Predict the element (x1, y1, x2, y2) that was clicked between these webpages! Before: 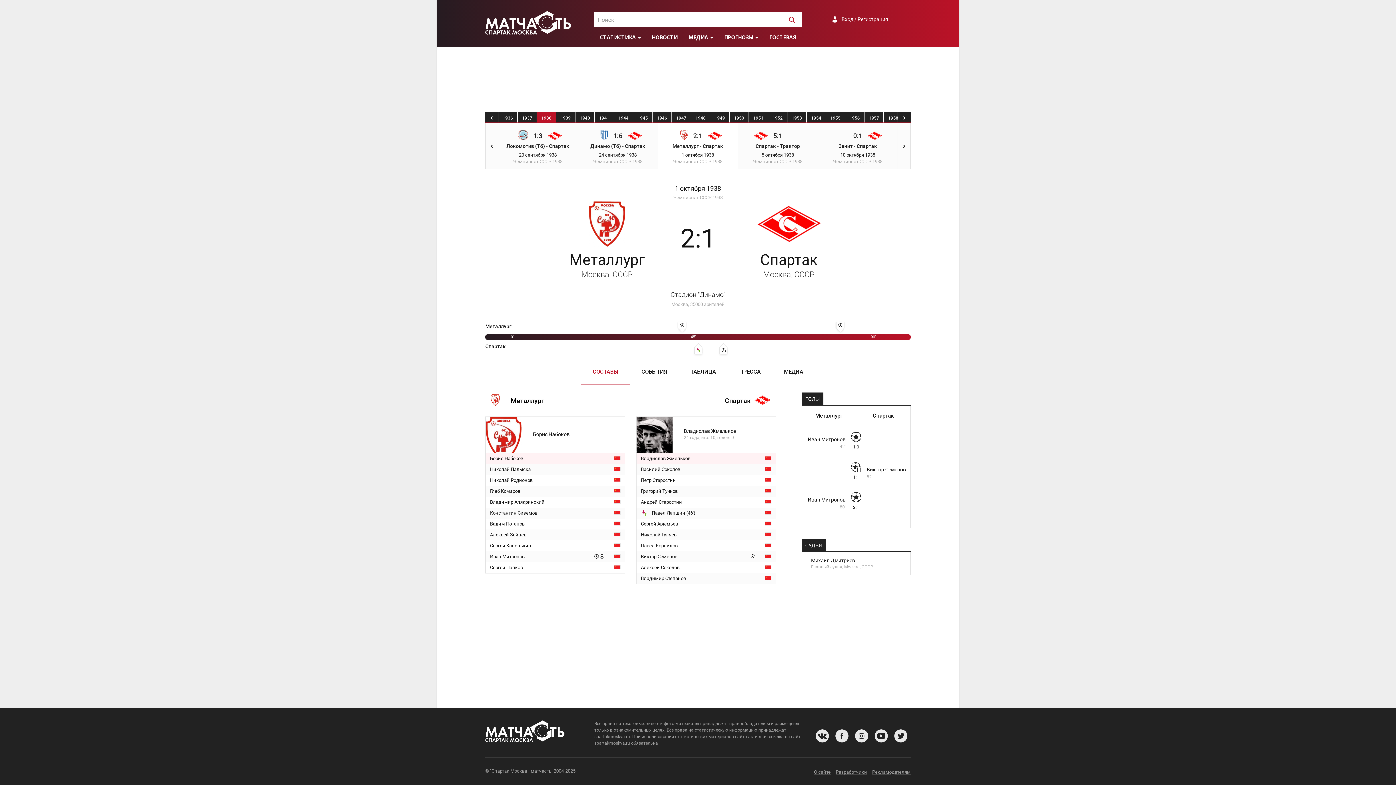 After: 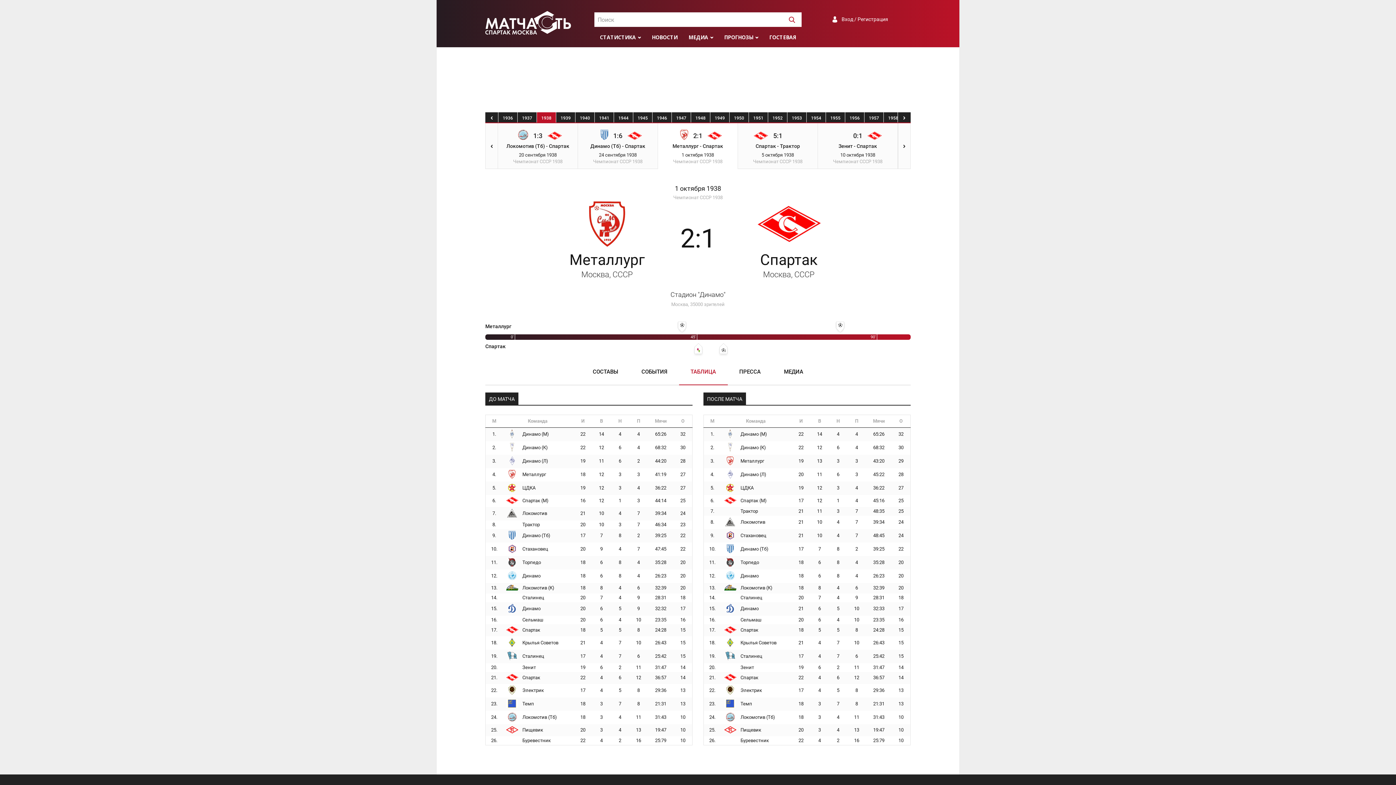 Action: label: ТАБЛИЦА bbox: (679, 360, 727, 384)